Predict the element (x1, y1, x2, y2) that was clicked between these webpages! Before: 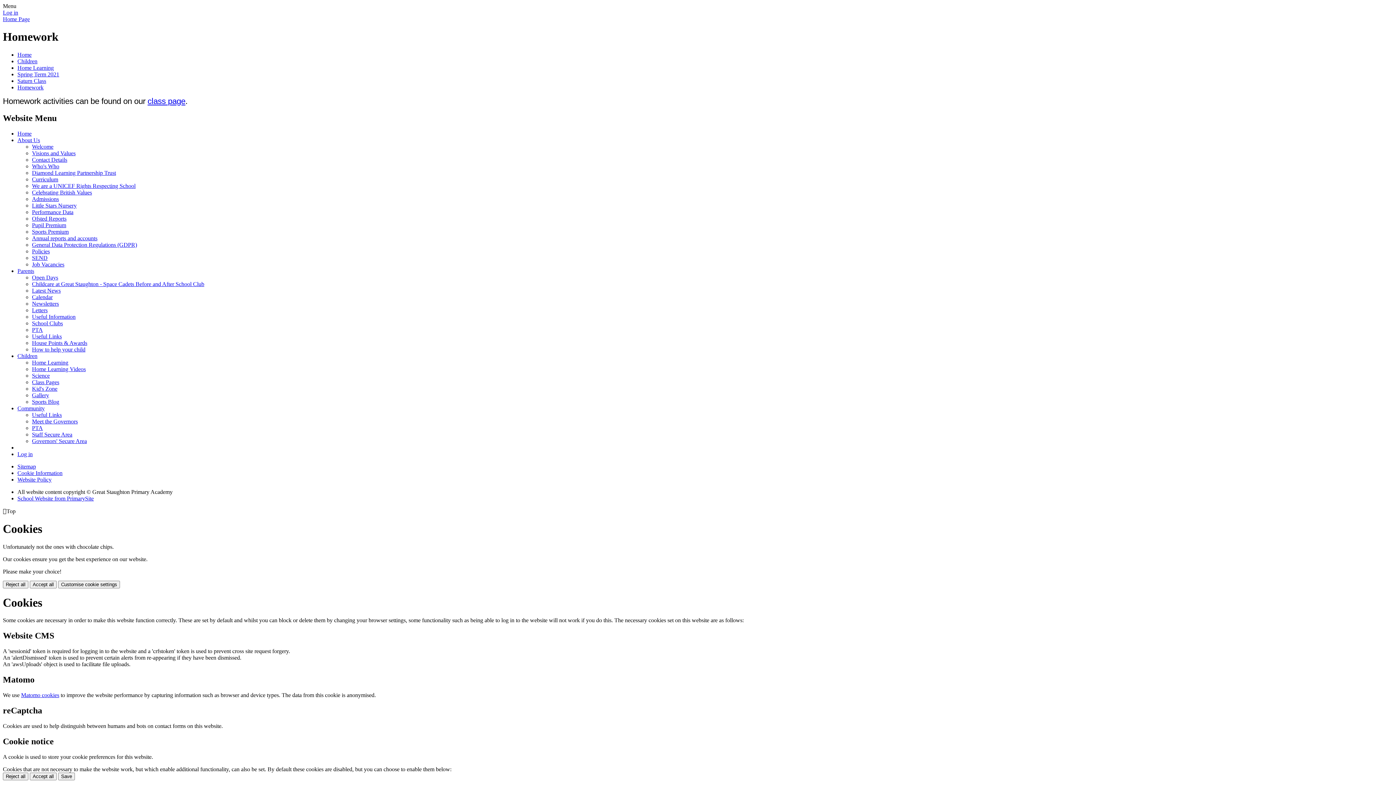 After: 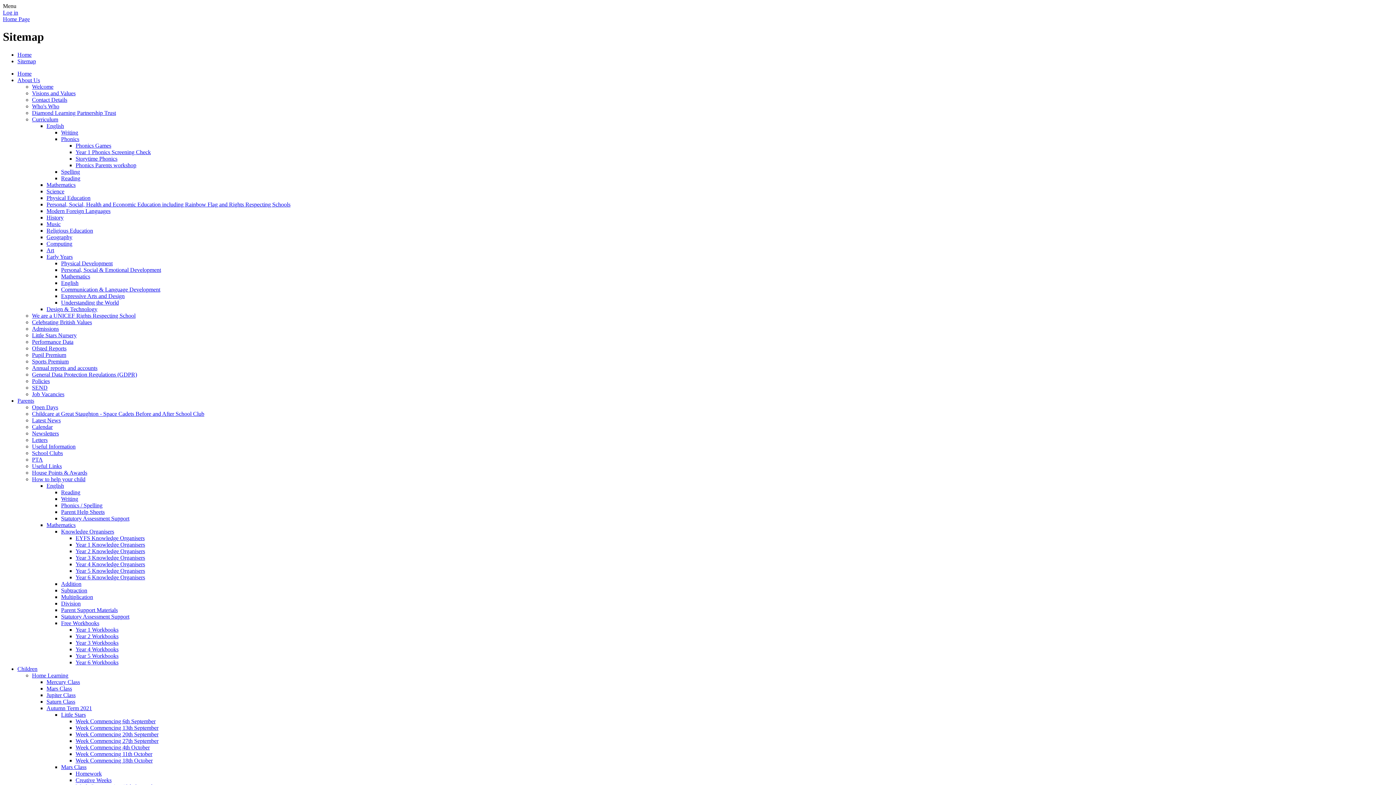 Action: label: Sitemap bbox: (17, 463, 36, 469)